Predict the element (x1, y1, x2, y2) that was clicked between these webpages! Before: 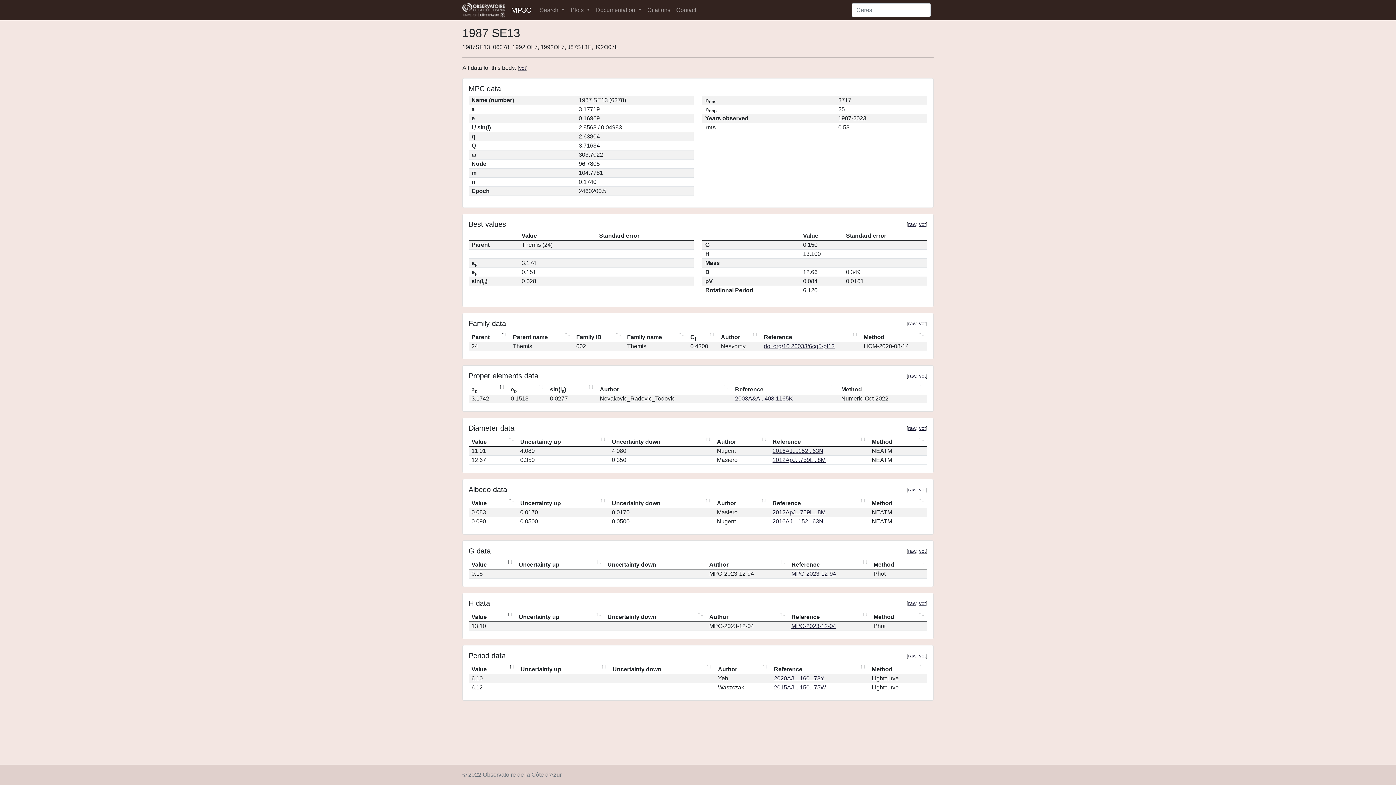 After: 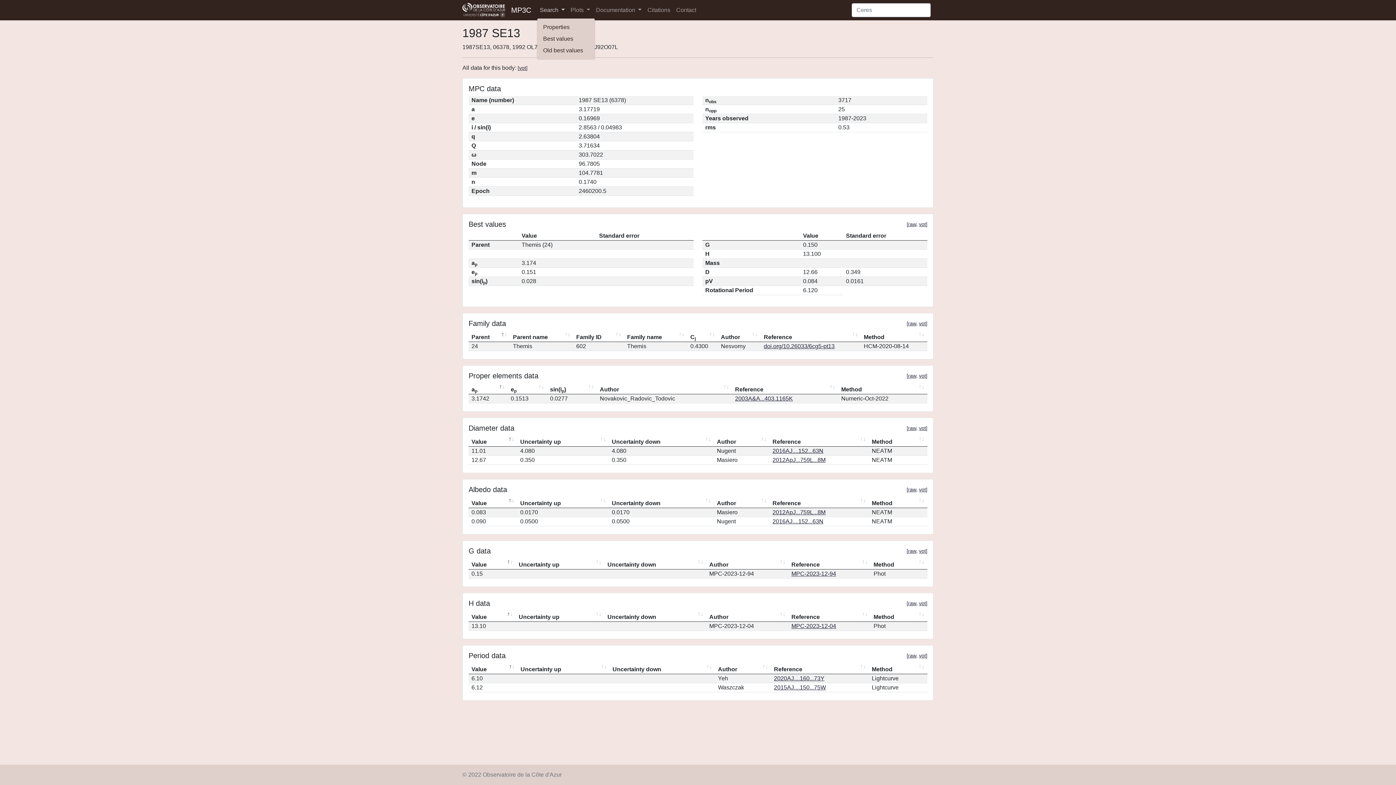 Action: label: Search  bbox: (537, 2, 567, 17)